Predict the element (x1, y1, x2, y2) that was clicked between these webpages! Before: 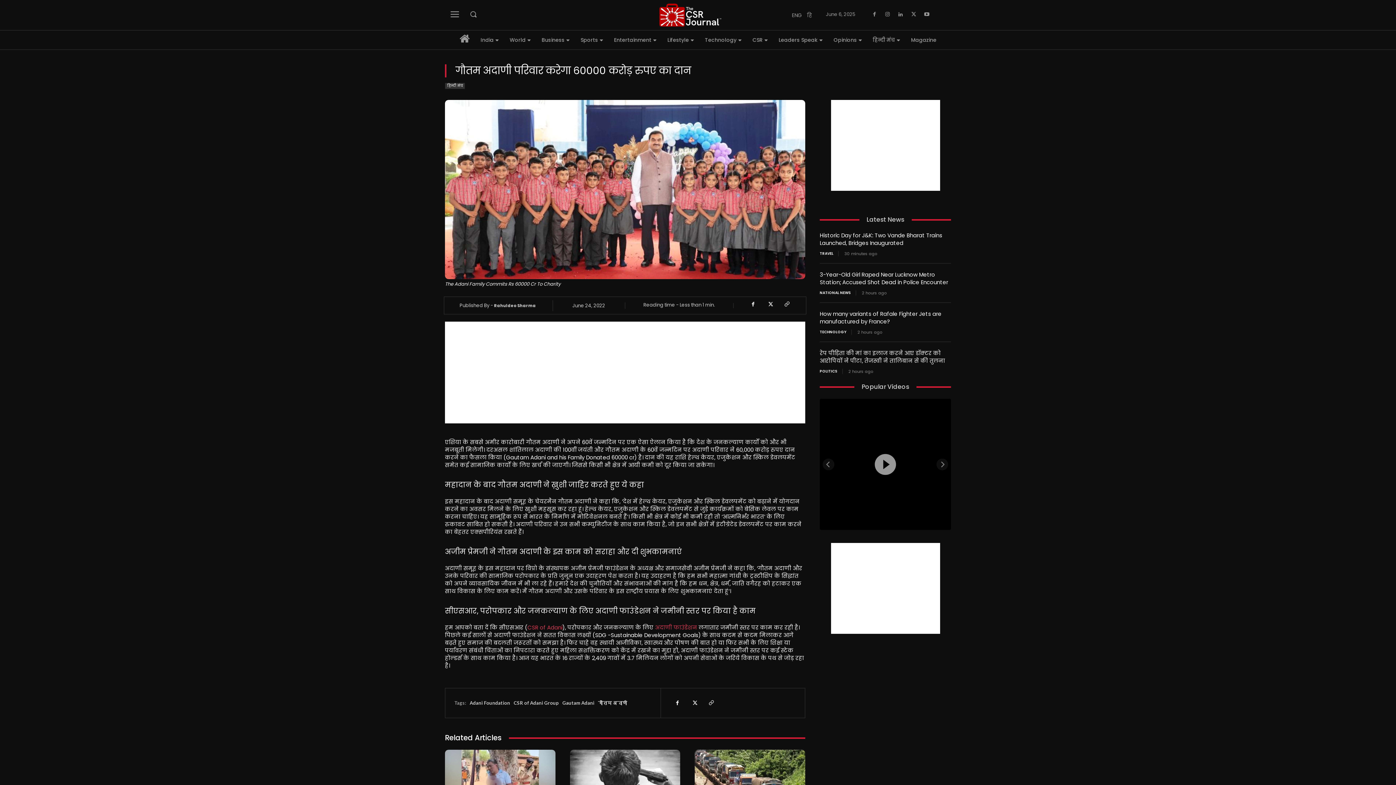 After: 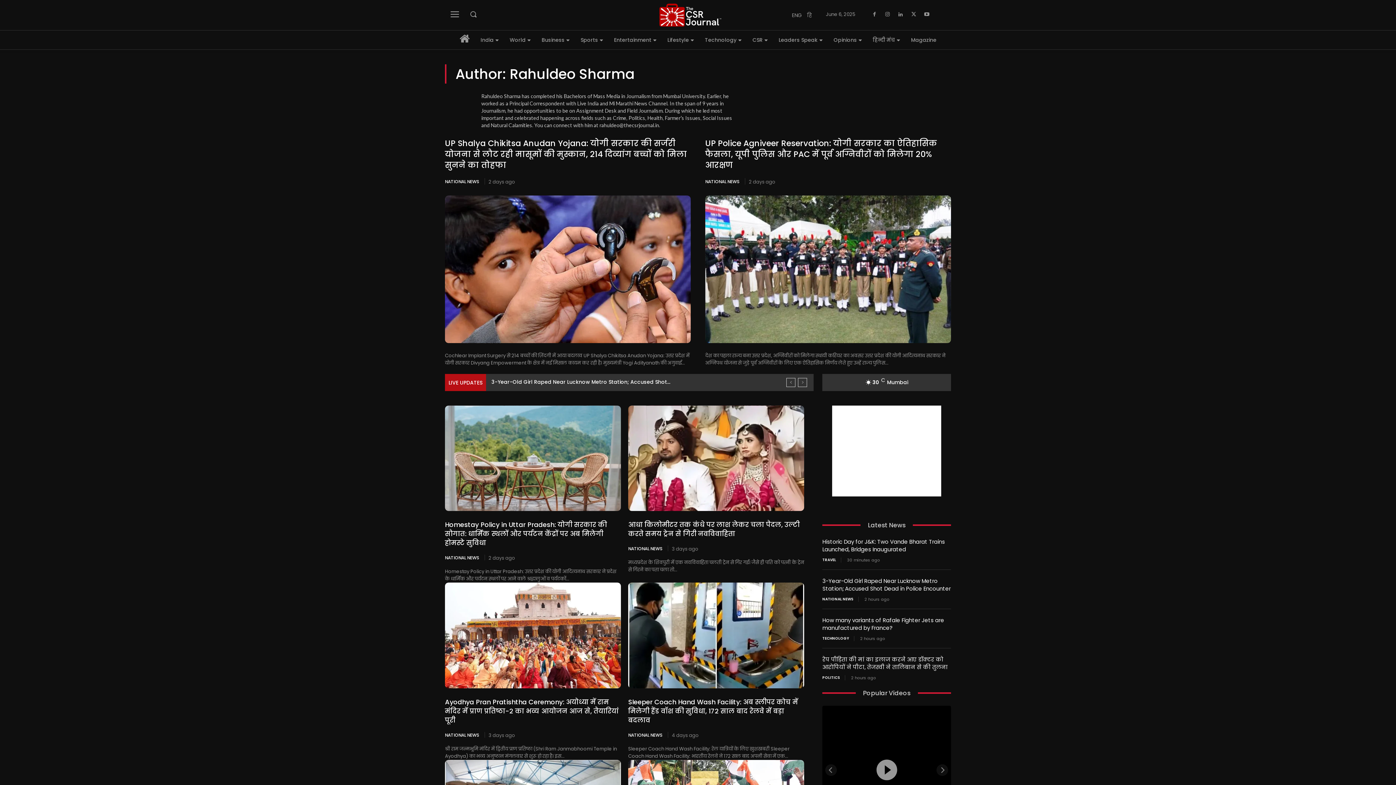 Action: label: Rahuldeo Sharma bbox: (494, 300, 536, 311)